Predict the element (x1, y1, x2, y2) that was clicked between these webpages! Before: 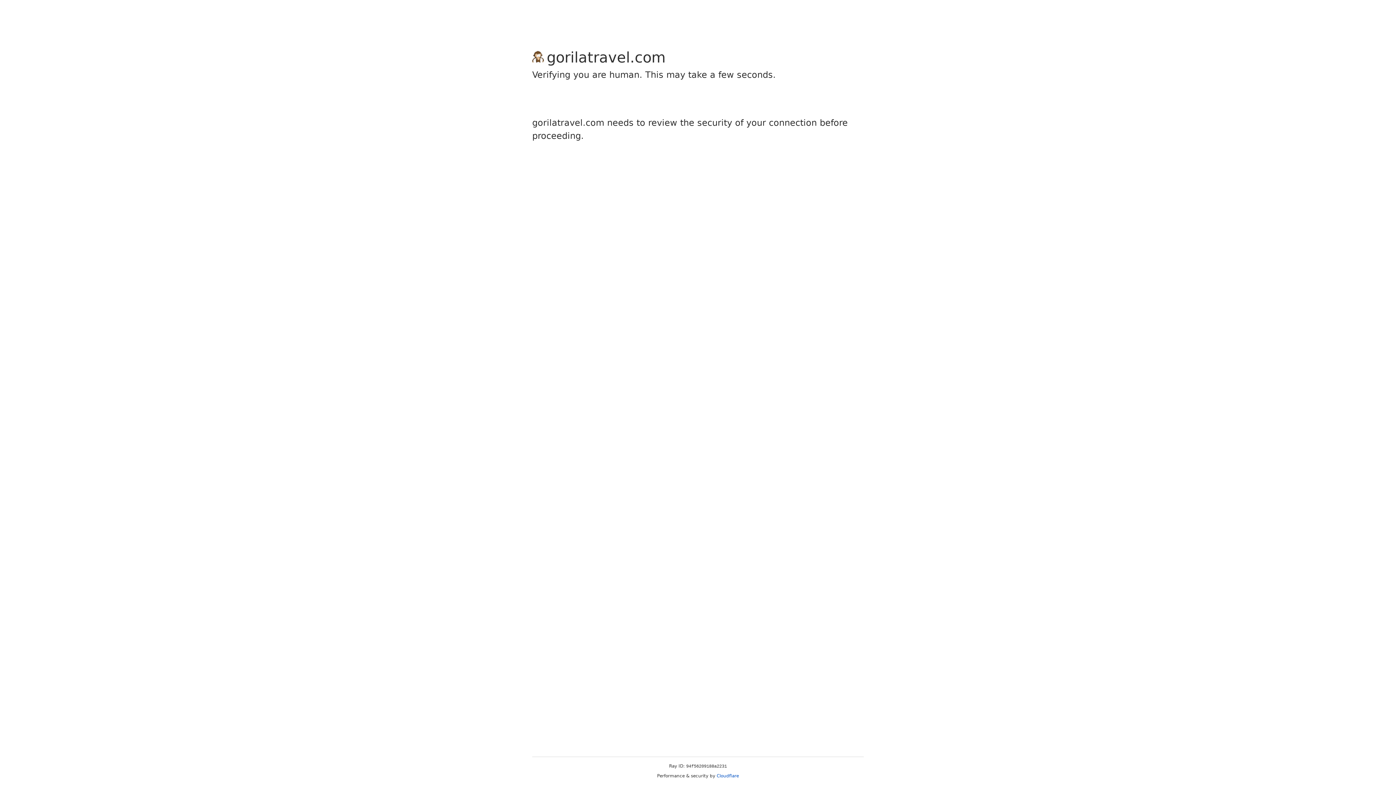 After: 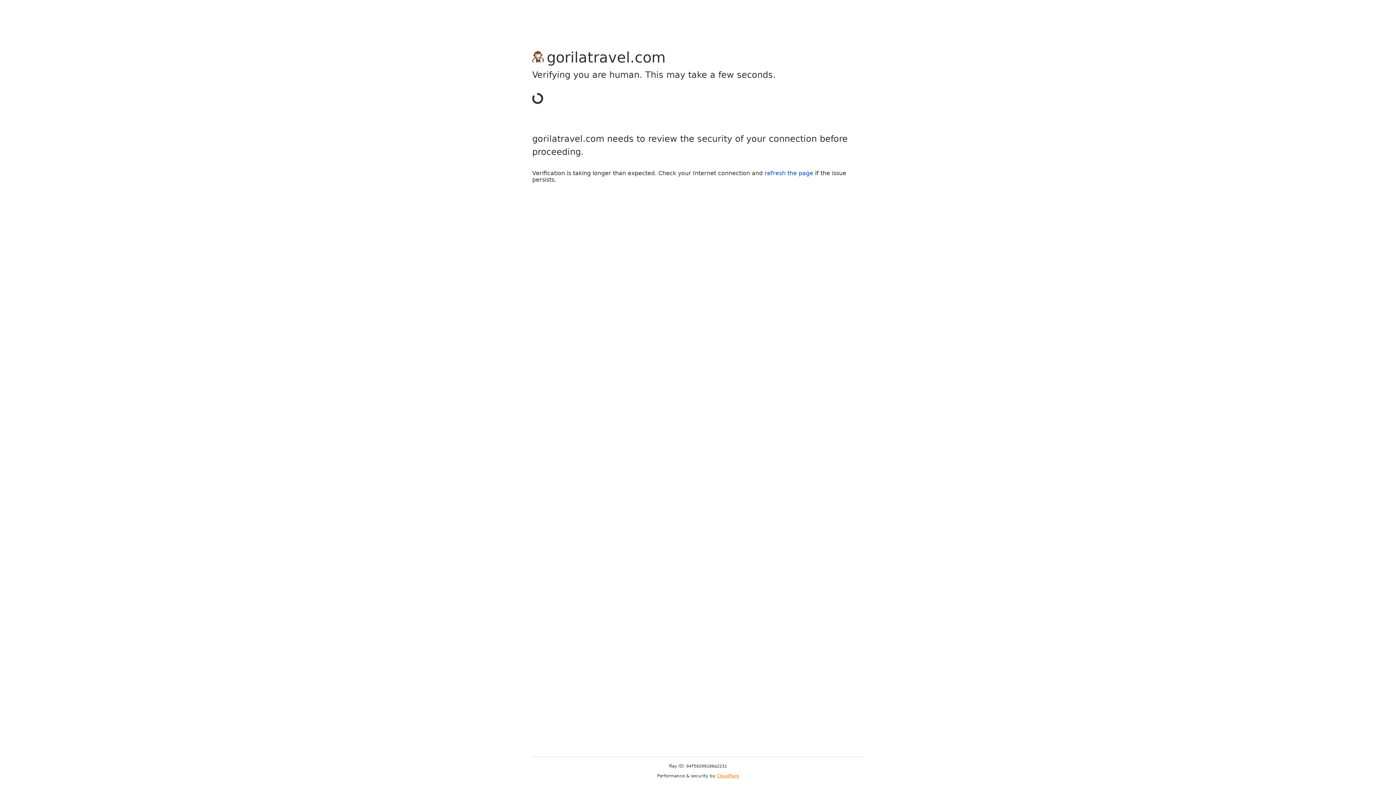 Action: bbox: (716, 773, 739, 778) label: Cloudflare